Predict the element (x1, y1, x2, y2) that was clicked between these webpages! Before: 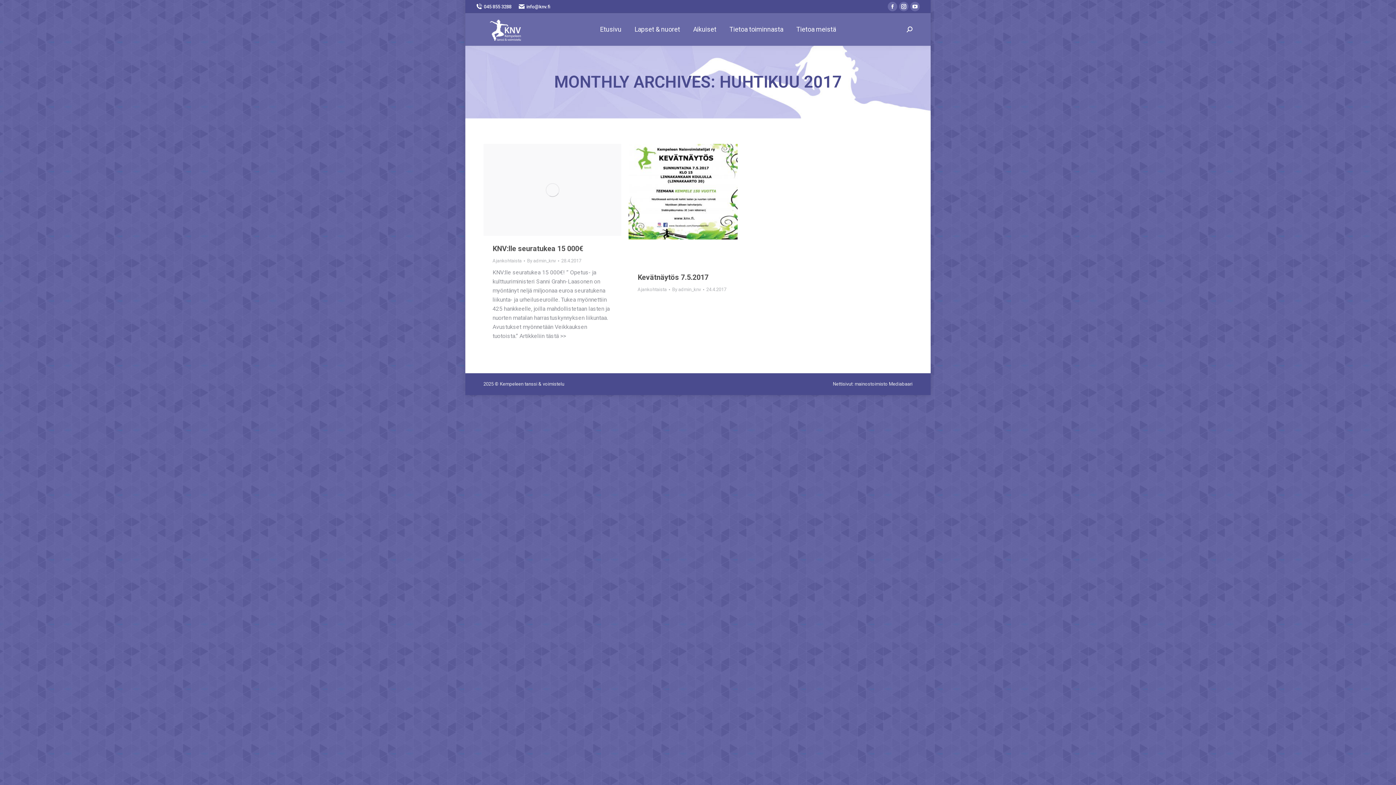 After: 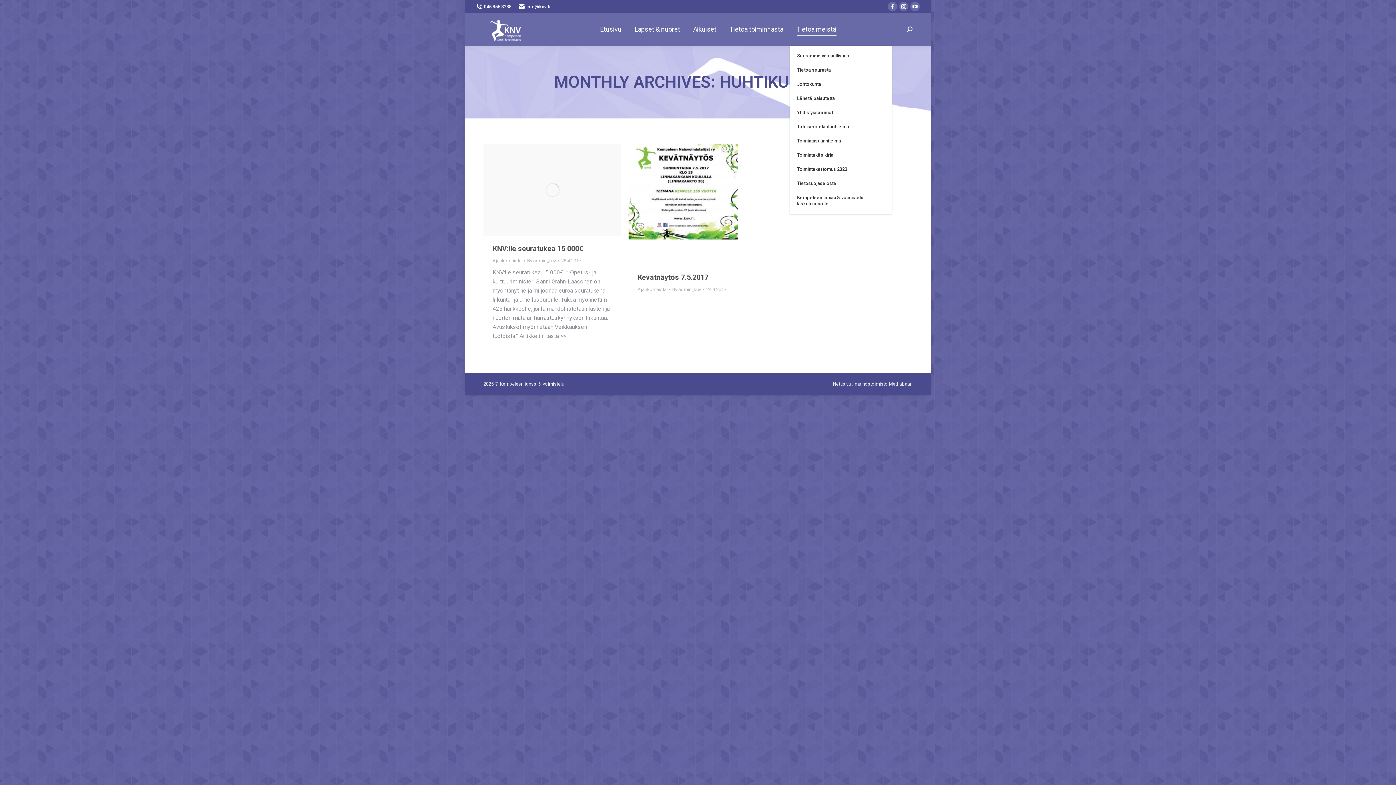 Action: label: Tietoa meistä bbox: (795, 19, 837, 39)